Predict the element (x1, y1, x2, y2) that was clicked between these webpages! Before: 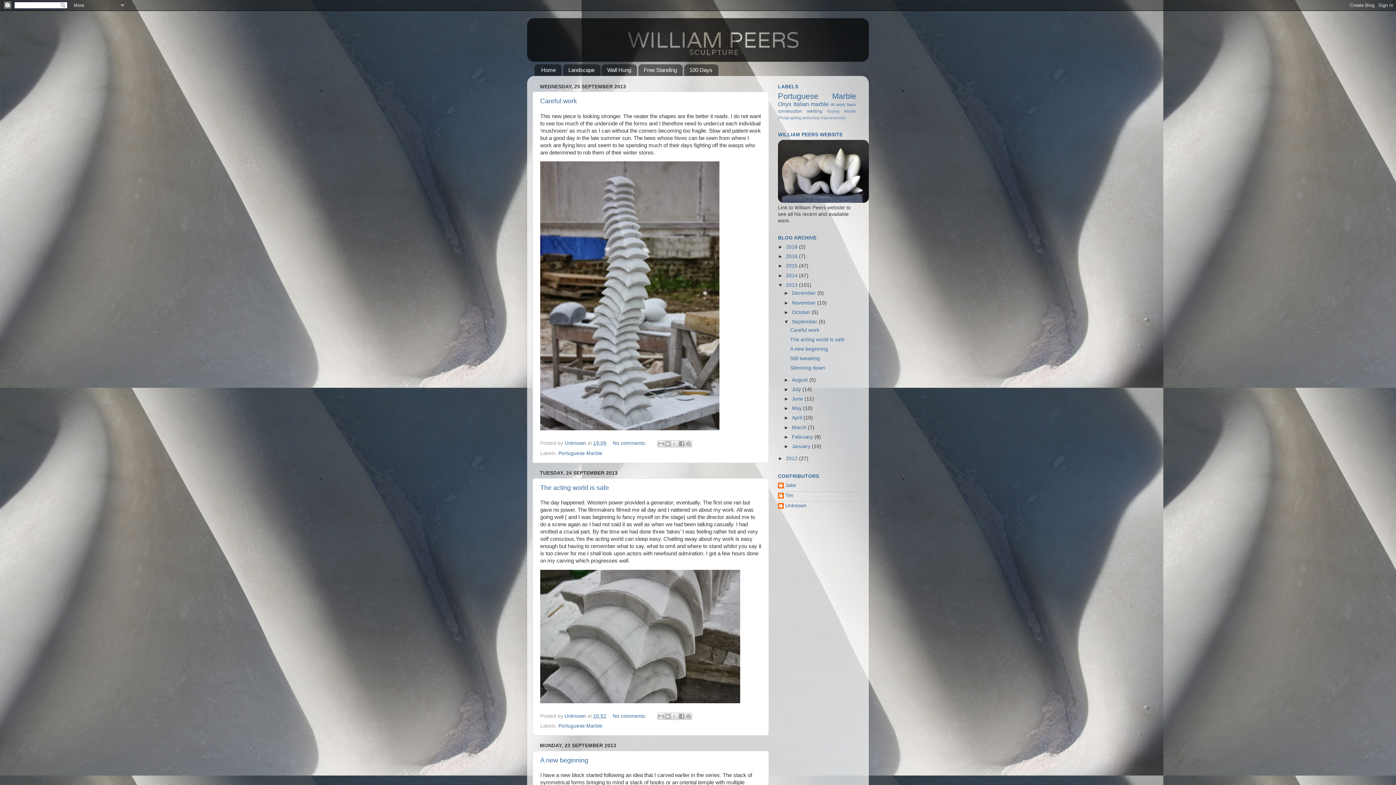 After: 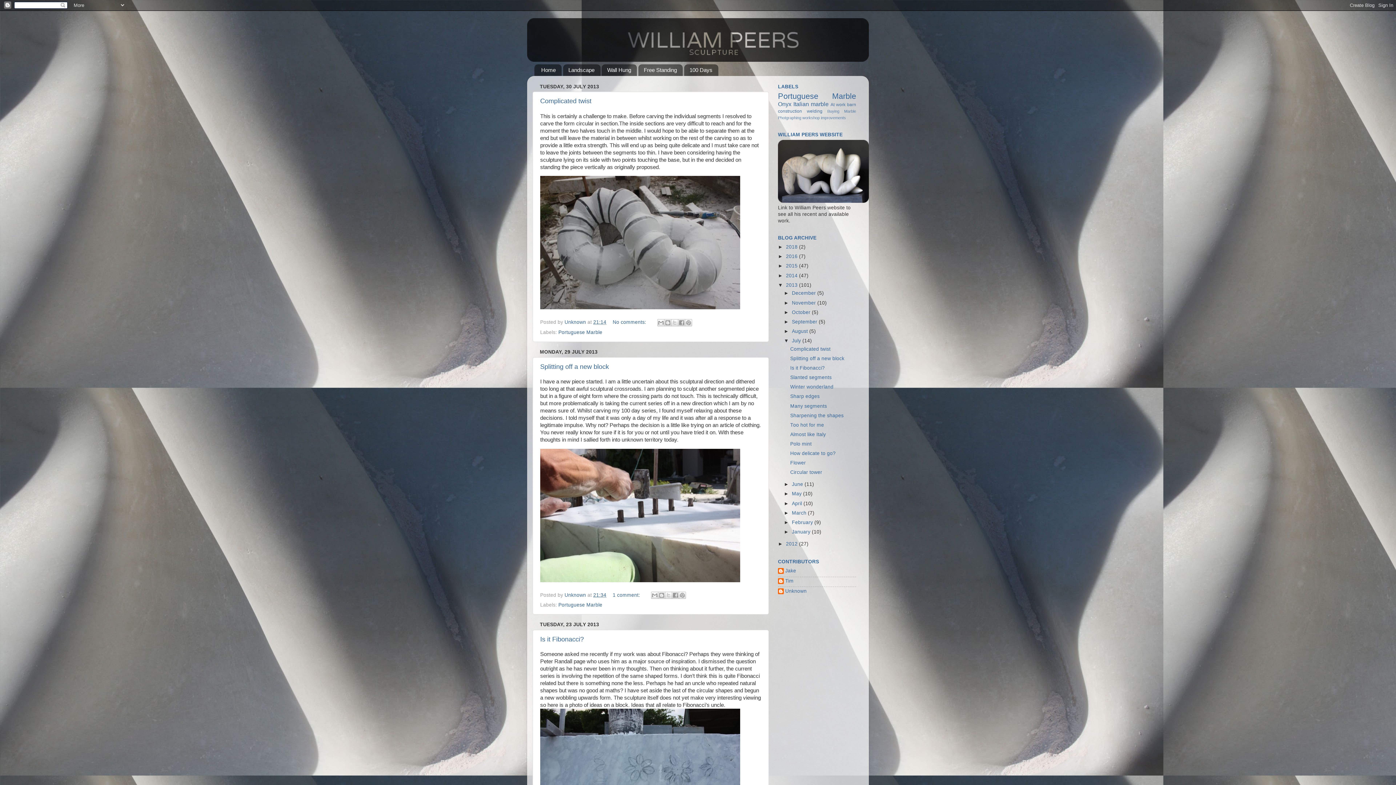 Action: bbox: (792, 386, 802, 392) label: July 